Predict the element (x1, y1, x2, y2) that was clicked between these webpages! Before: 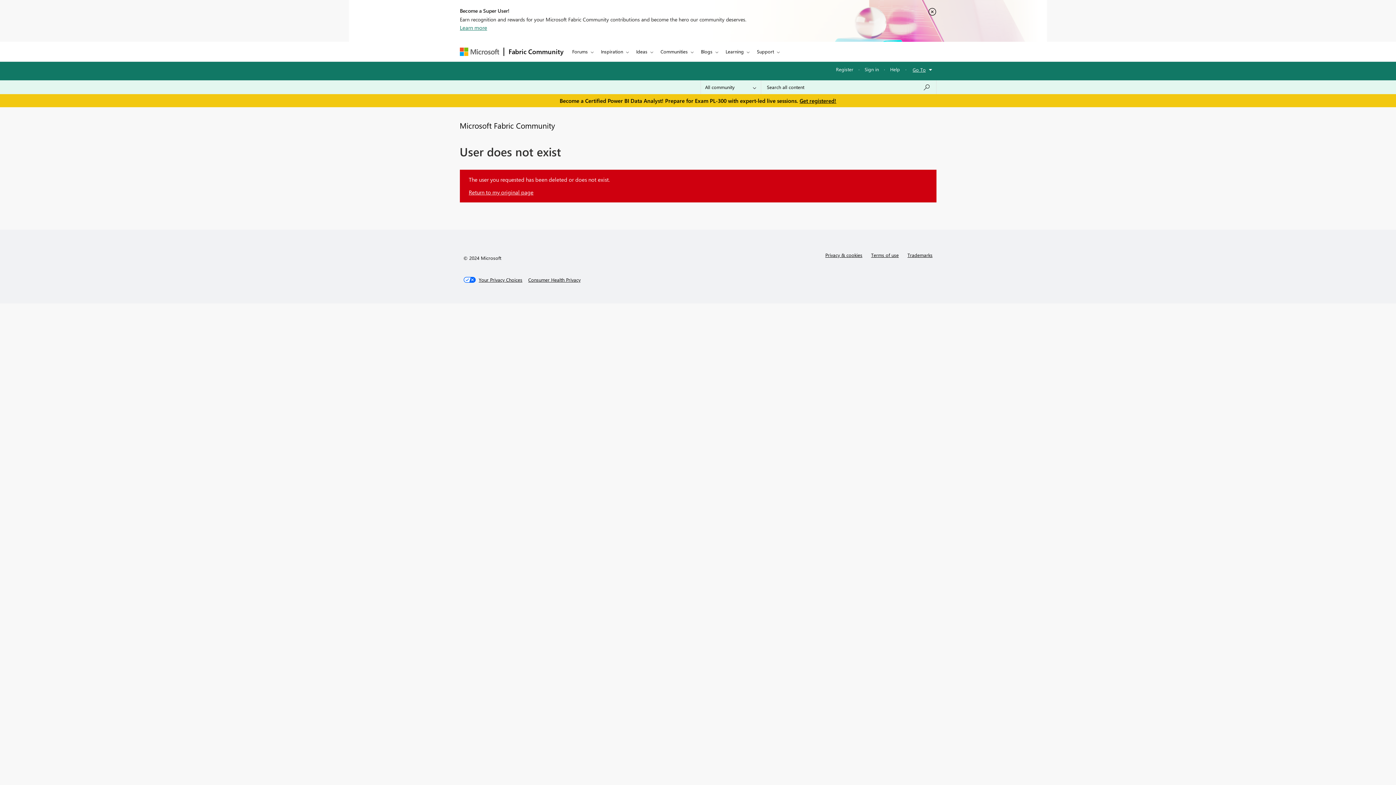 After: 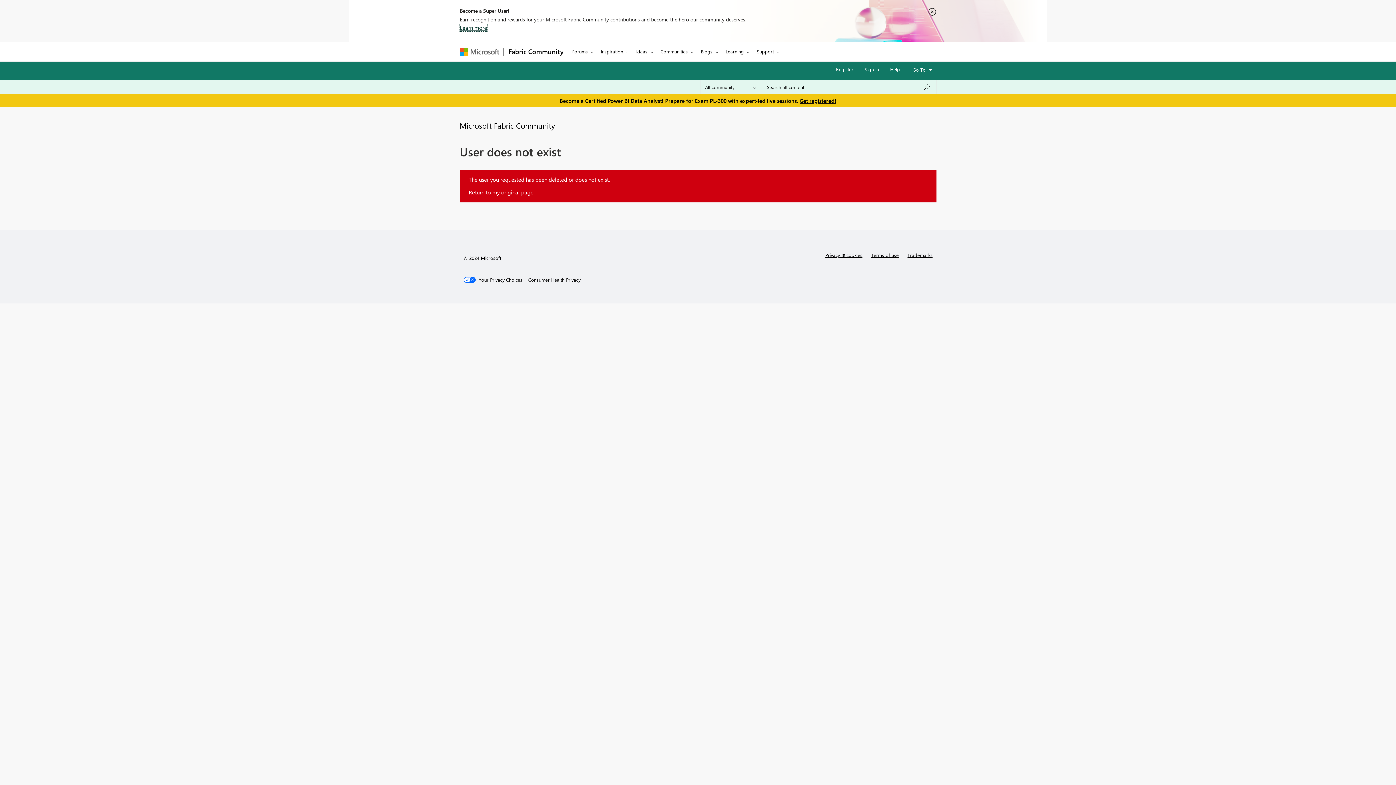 Action: label: Learn more bbox: (460, 24, 487, 31)